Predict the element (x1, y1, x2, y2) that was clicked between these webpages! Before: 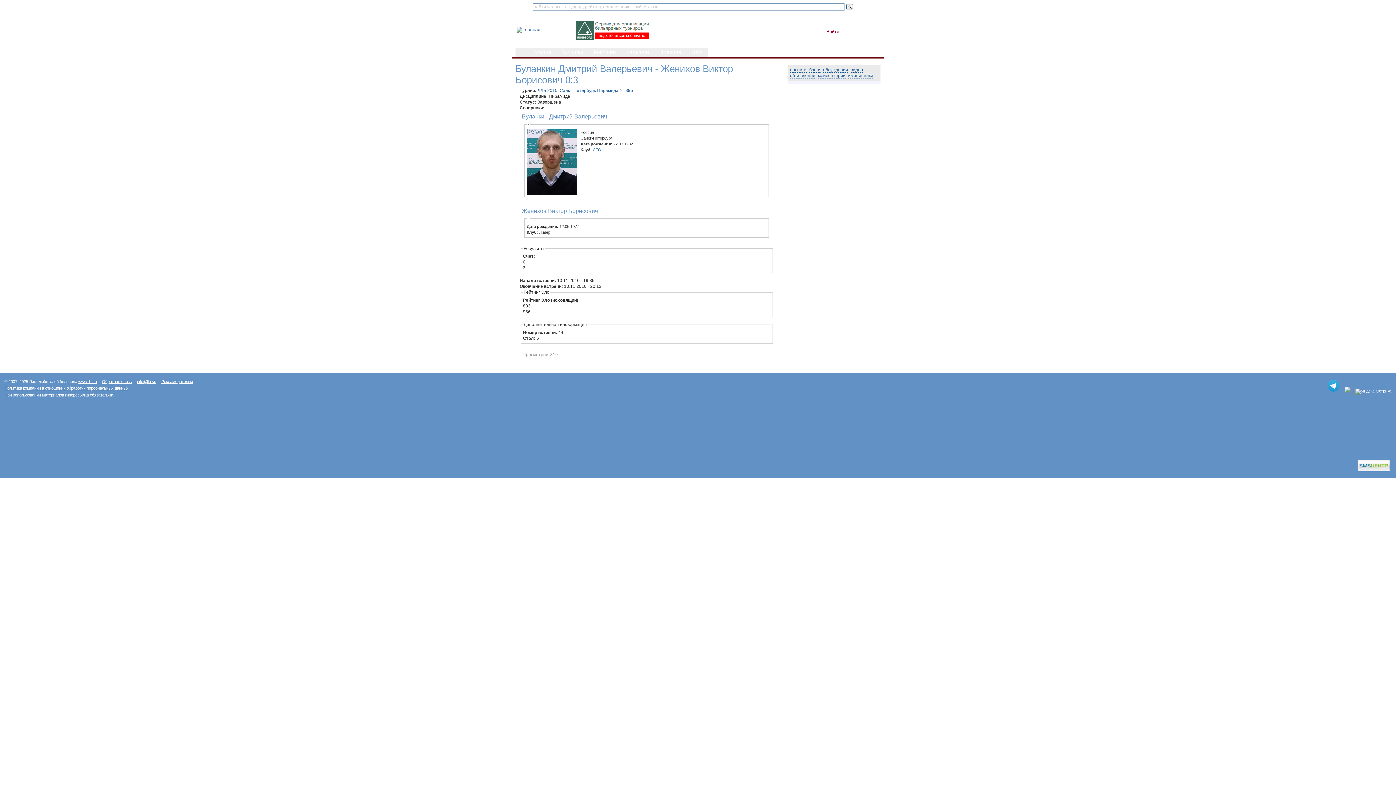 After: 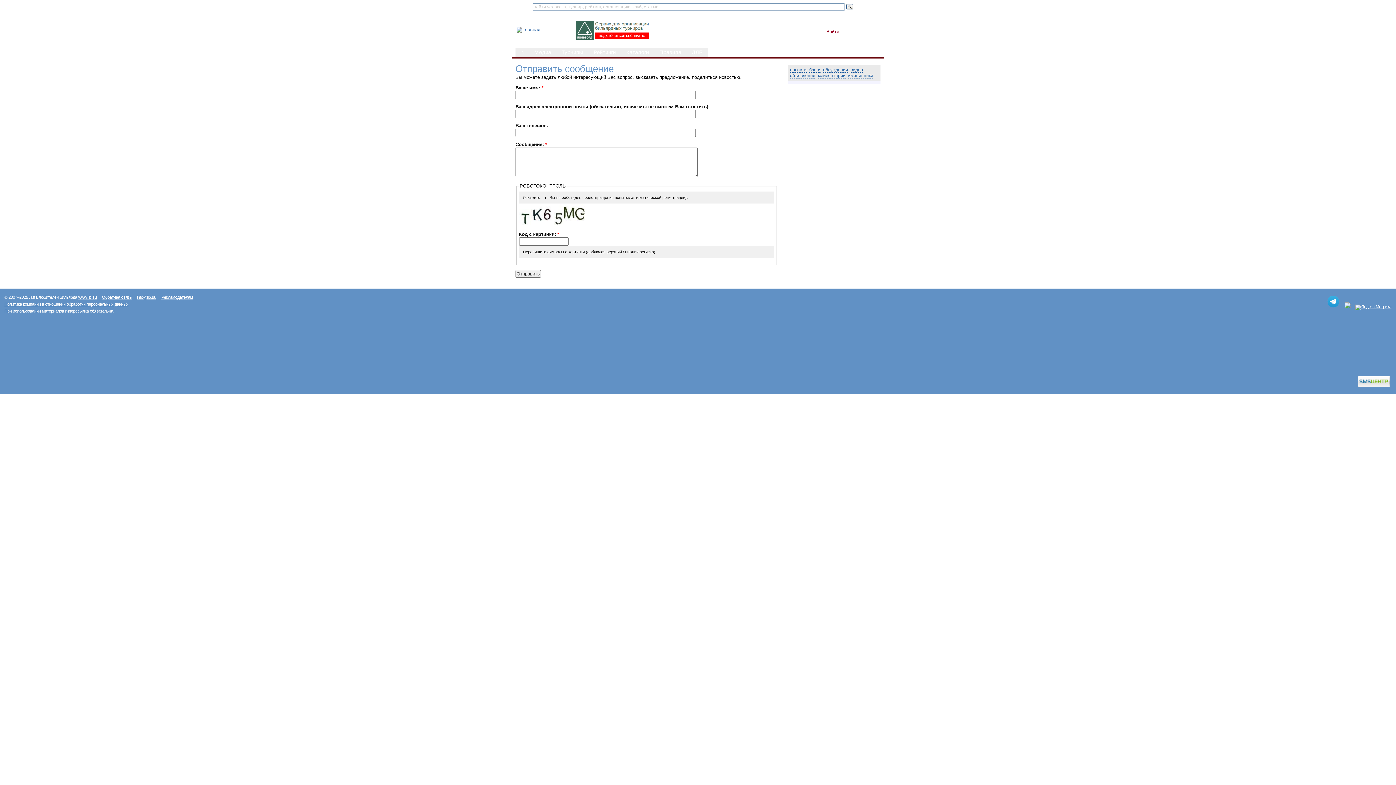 Action: label: Обратная связь bbox: (101, 379, 131, 383)